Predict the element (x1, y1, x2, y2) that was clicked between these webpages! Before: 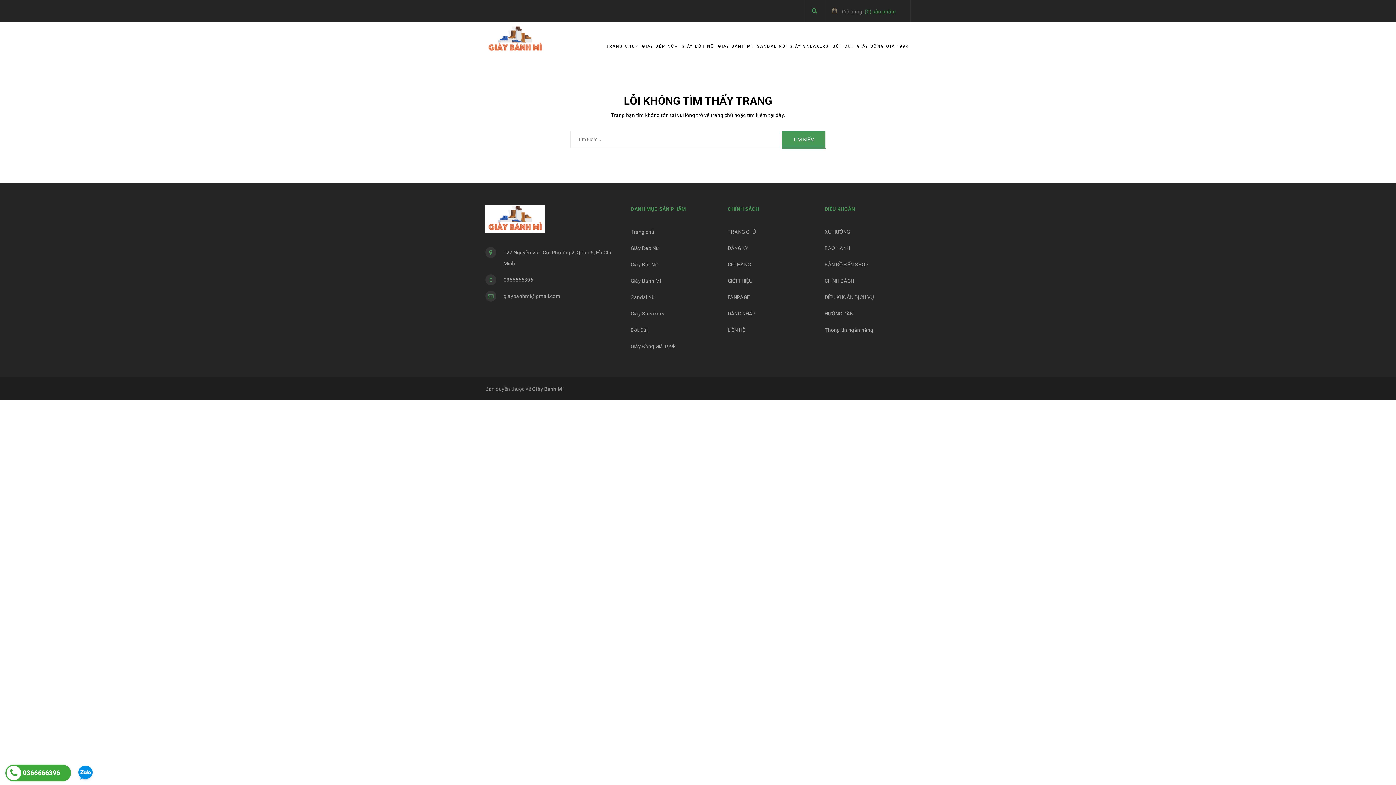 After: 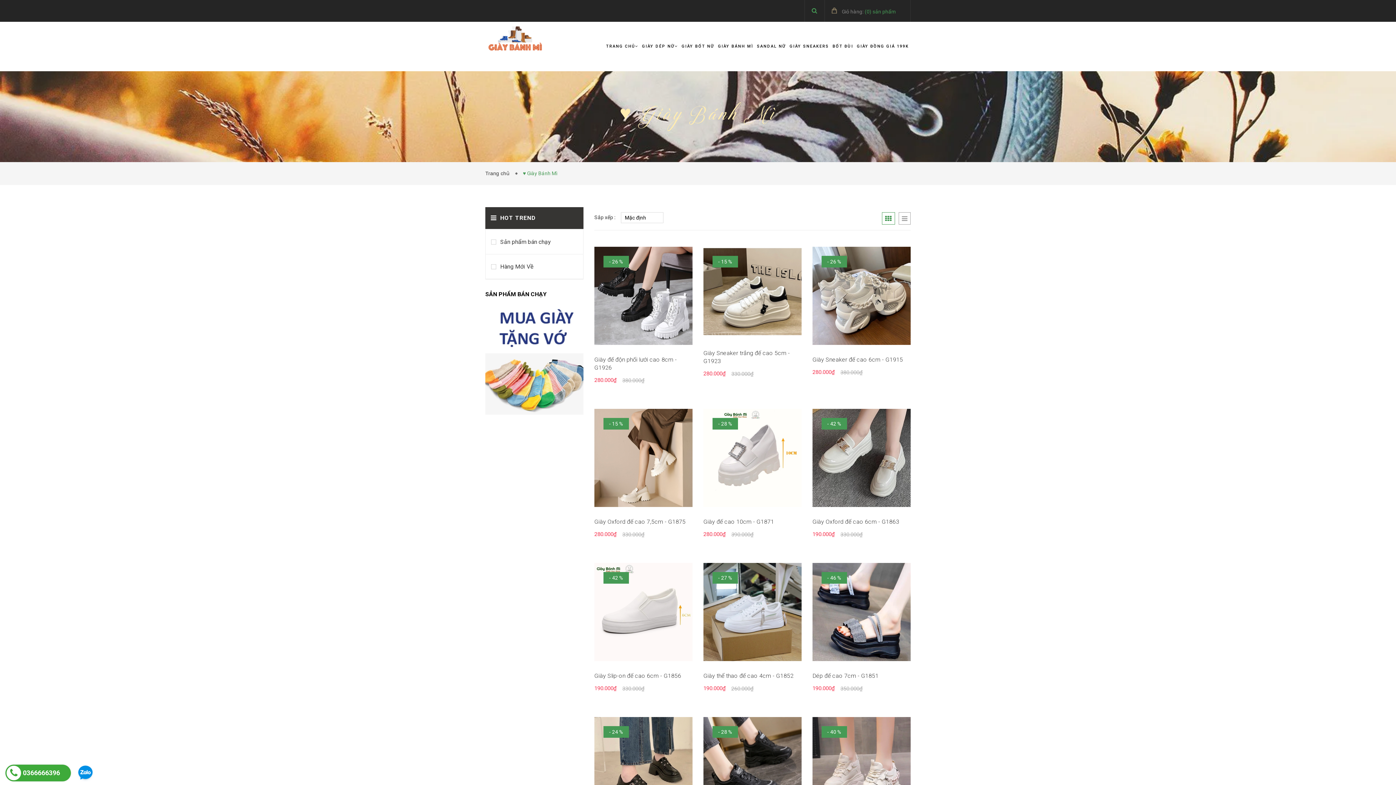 Action: label: GIÀY BÁNH MÌ bbox: (718, 41, 753, 51)